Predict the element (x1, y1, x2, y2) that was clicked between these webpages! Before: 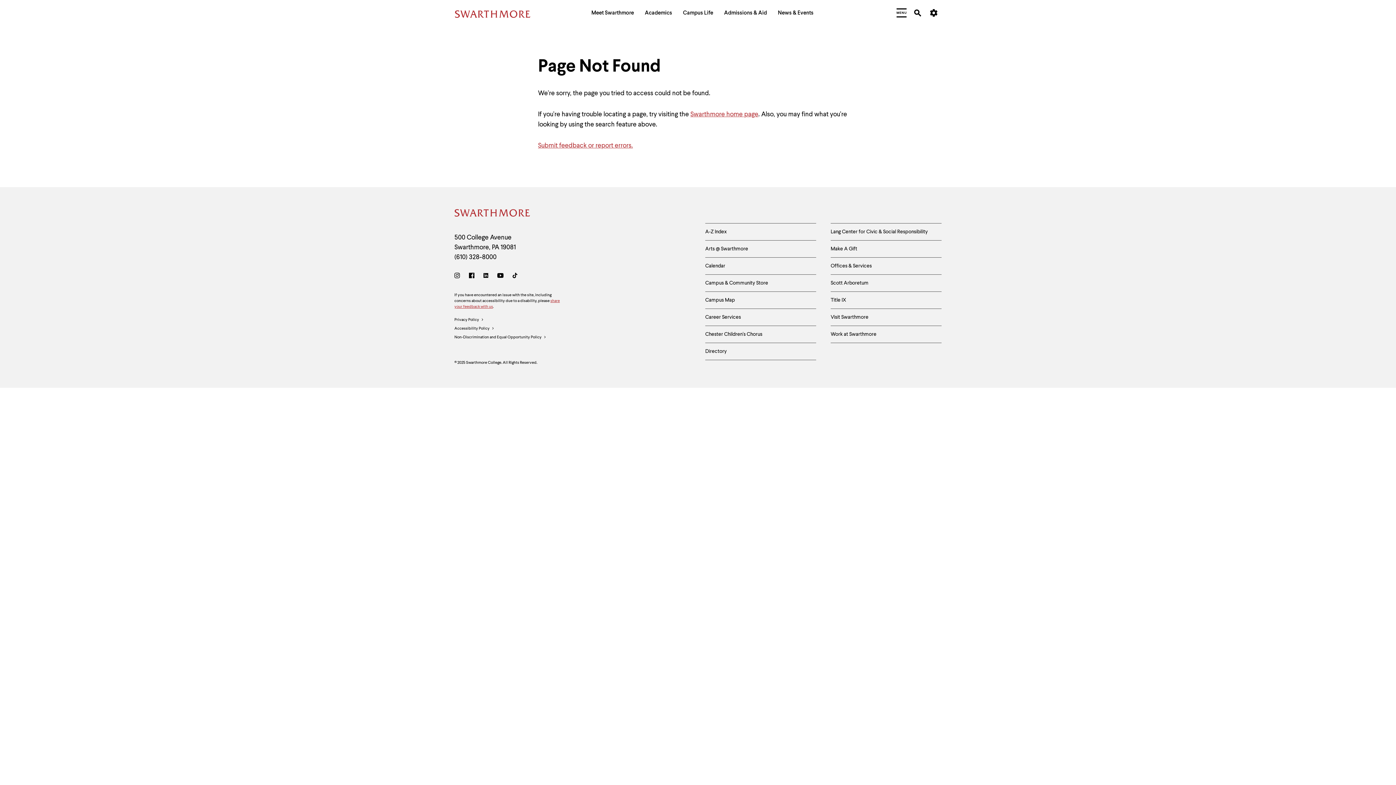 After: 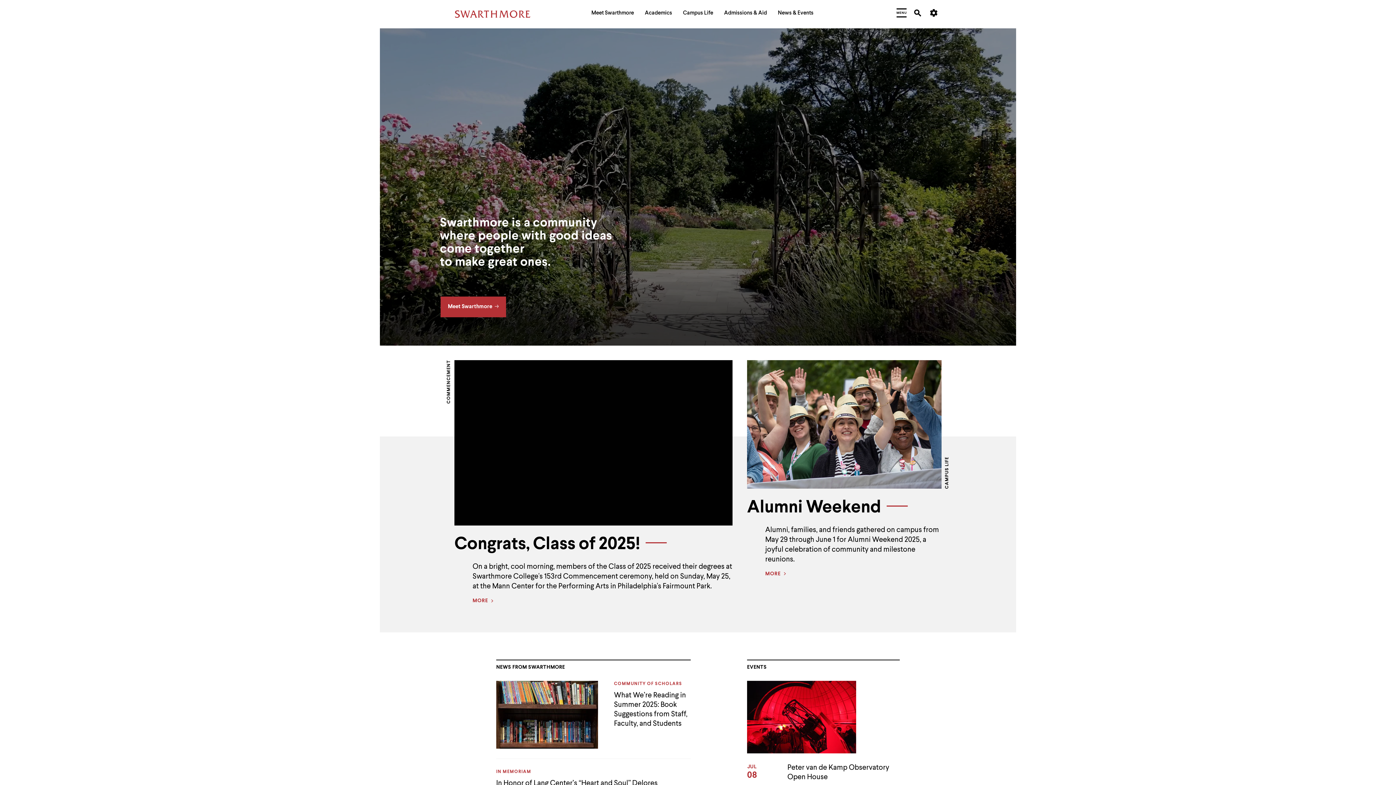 Action: bbox: (690, 111, 758, 117) label: Swarthmore home page